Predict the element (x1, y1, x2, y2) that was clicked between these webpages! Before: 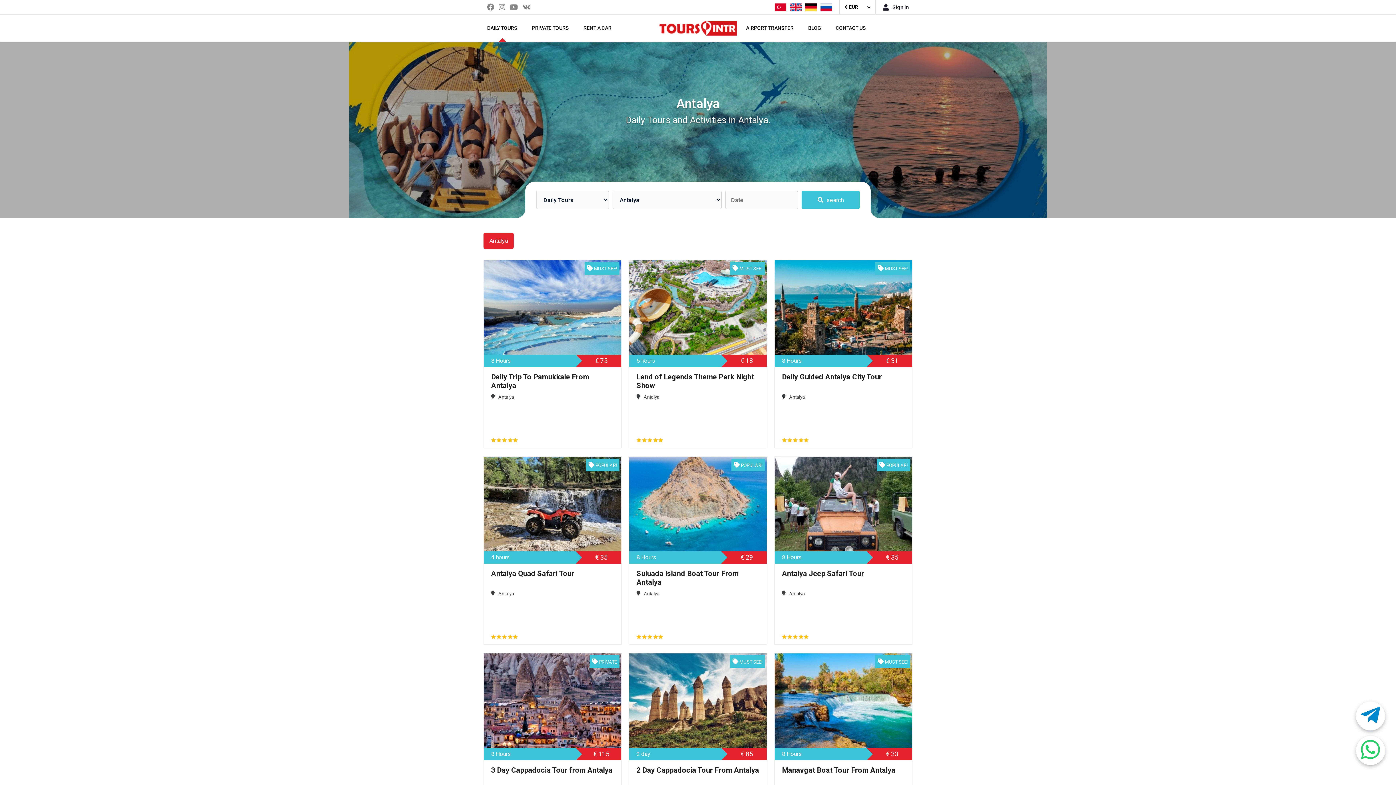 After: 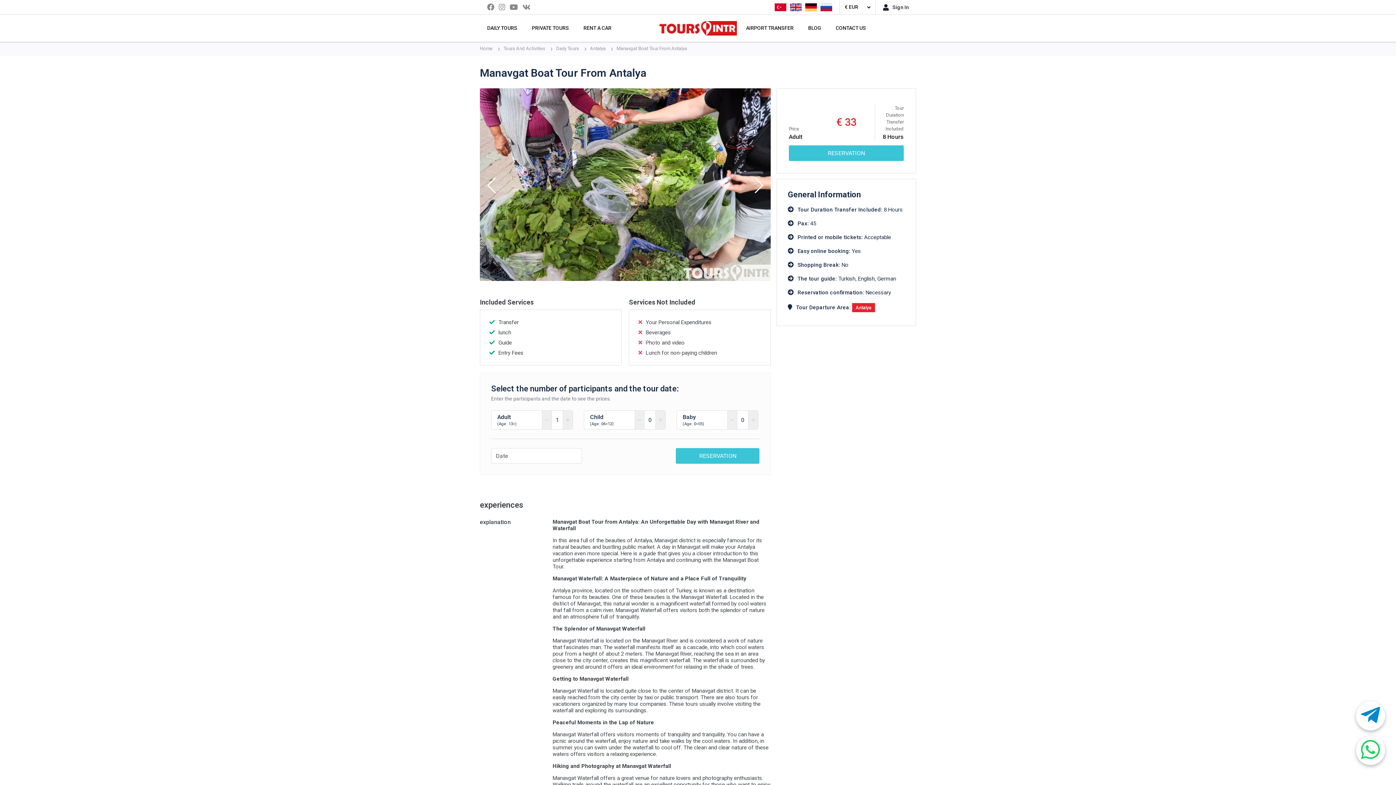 Action: label:  MUST SEE! bbox: (774, 653, 912, 748)